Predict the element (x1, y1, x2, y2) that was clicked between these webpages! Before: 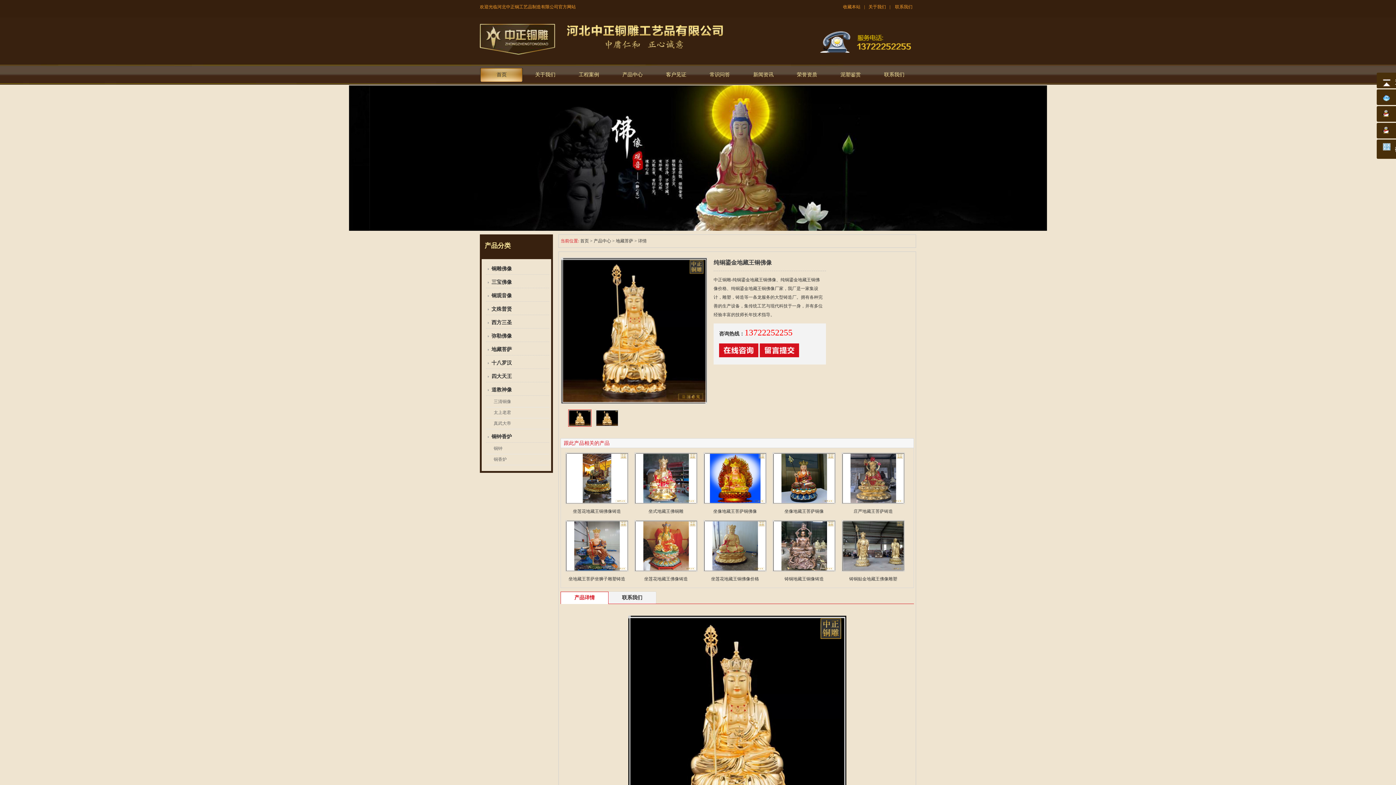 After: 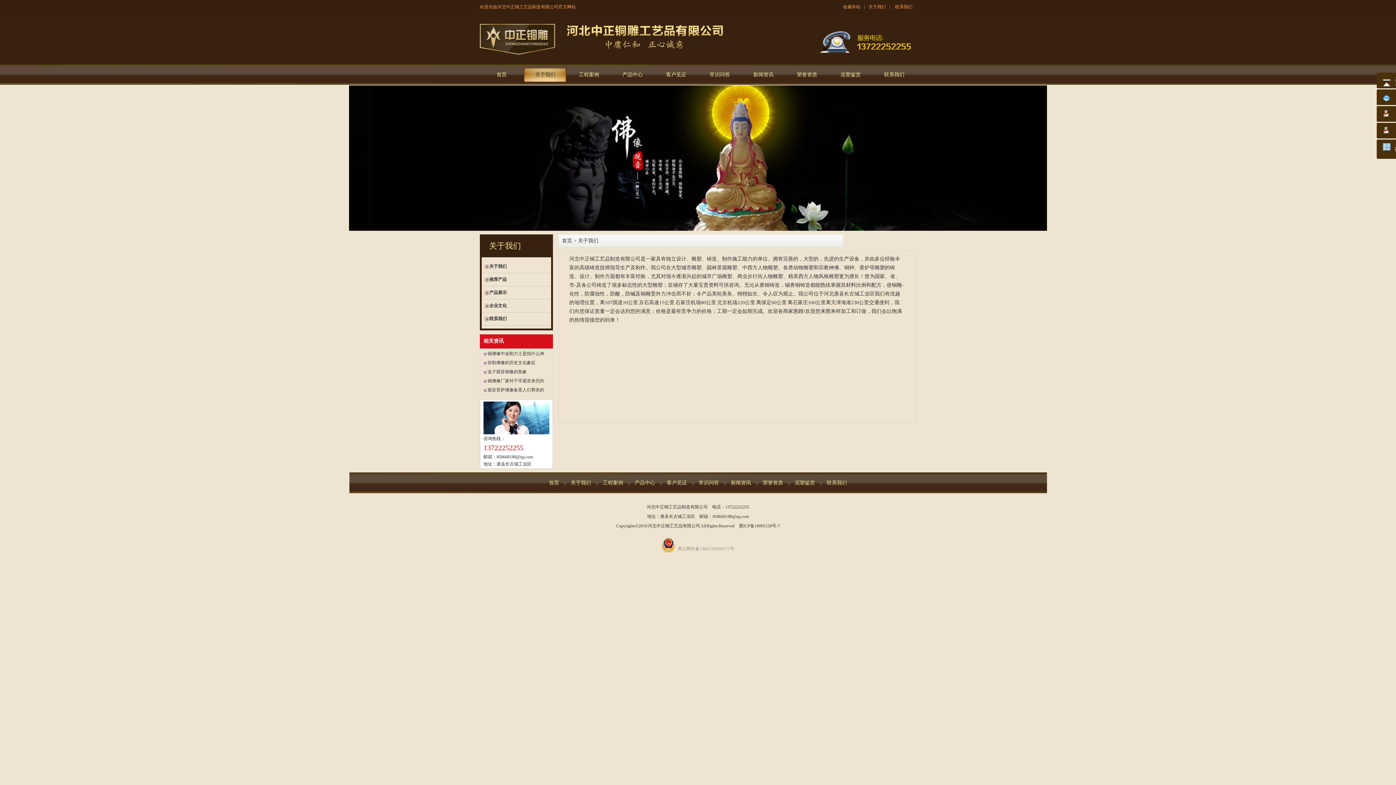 Action: bbox: (865, 4, 889, 9) label: 关于我们